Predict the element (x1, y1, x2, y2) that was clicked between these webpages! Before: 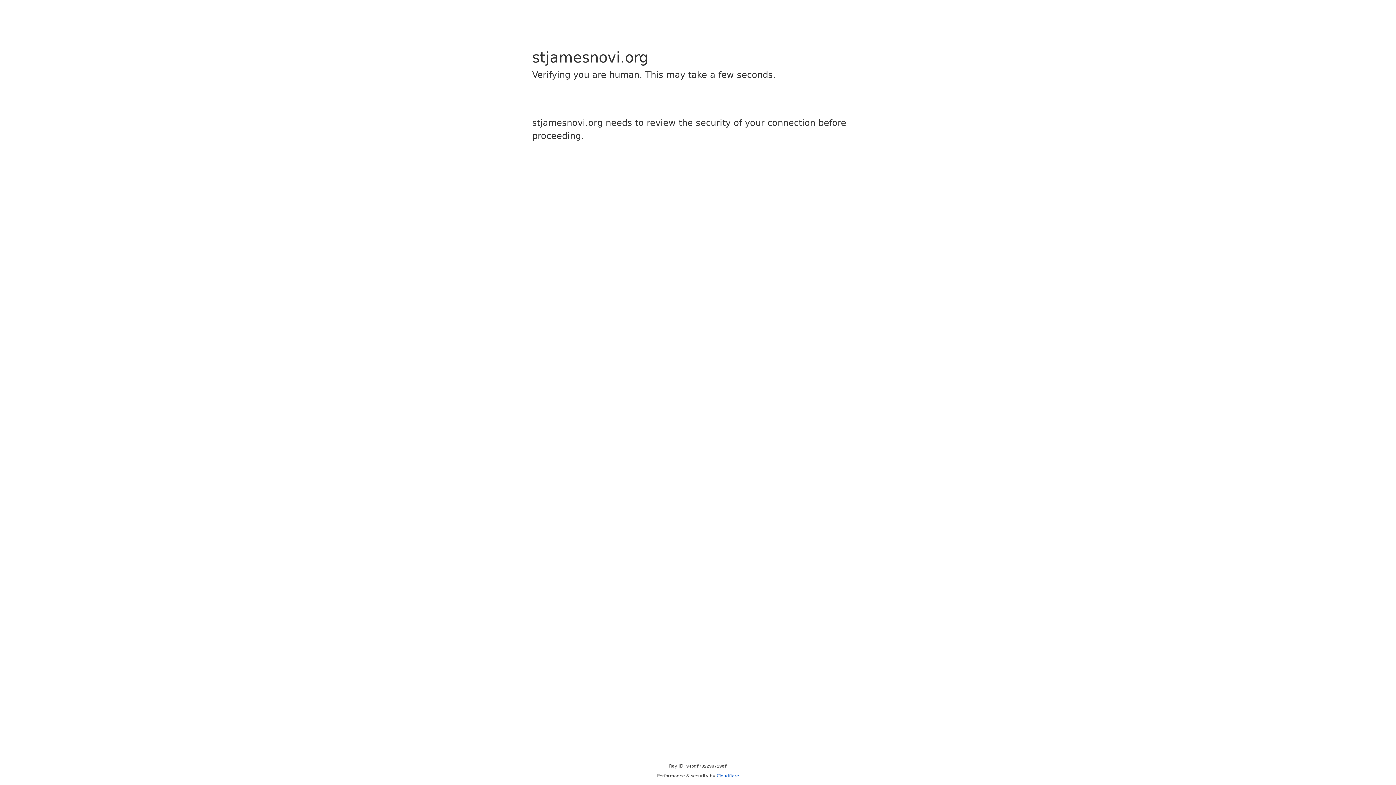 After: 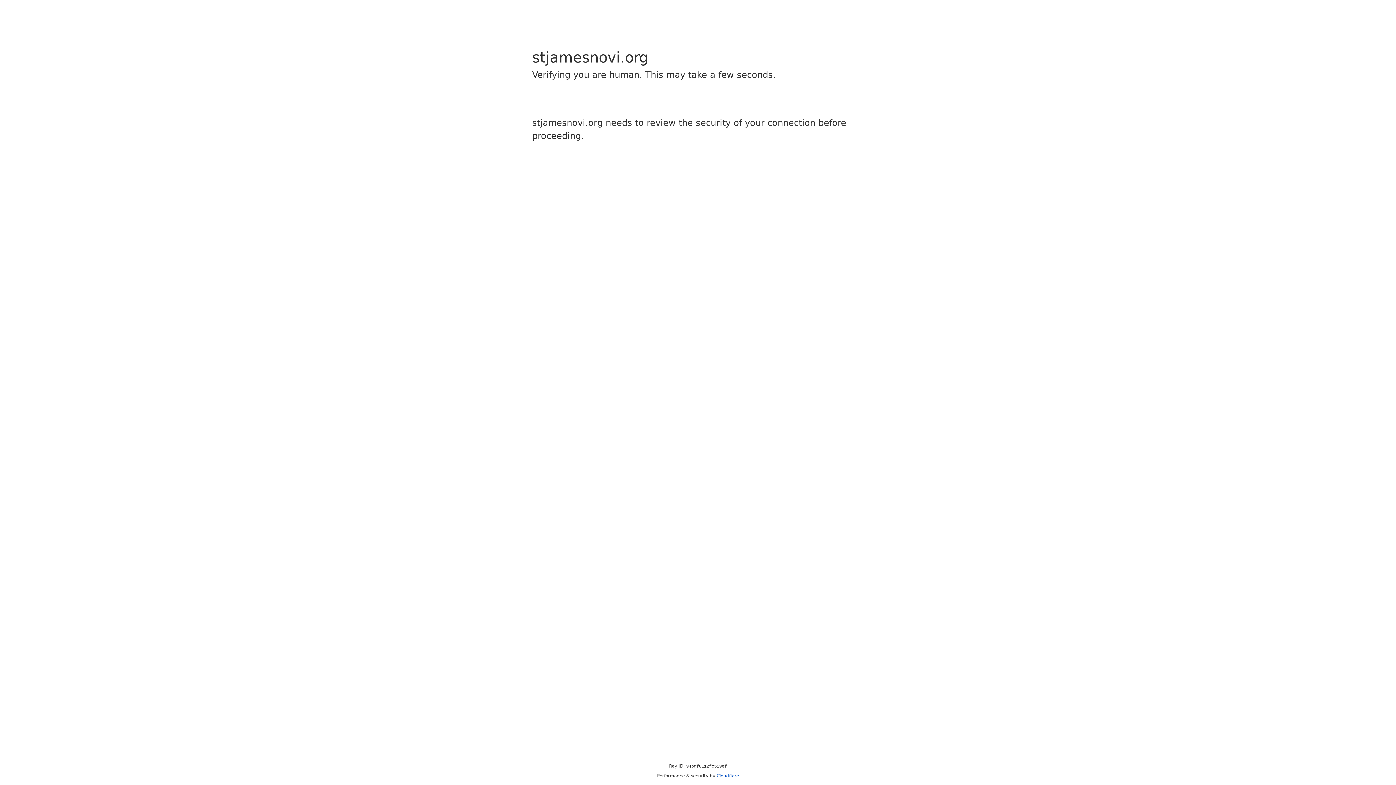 Action: bbox: (716, 773, 739, 778) label: Cloudflare